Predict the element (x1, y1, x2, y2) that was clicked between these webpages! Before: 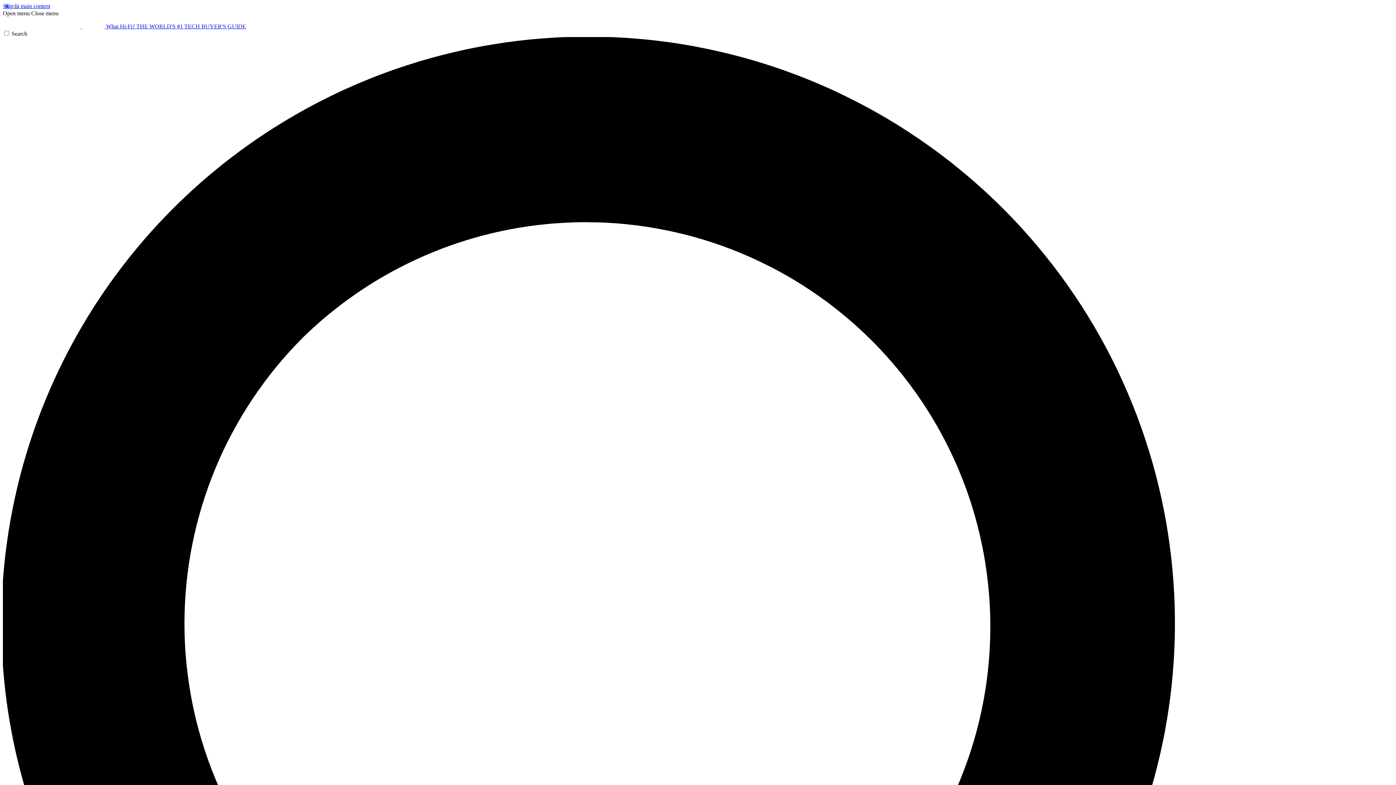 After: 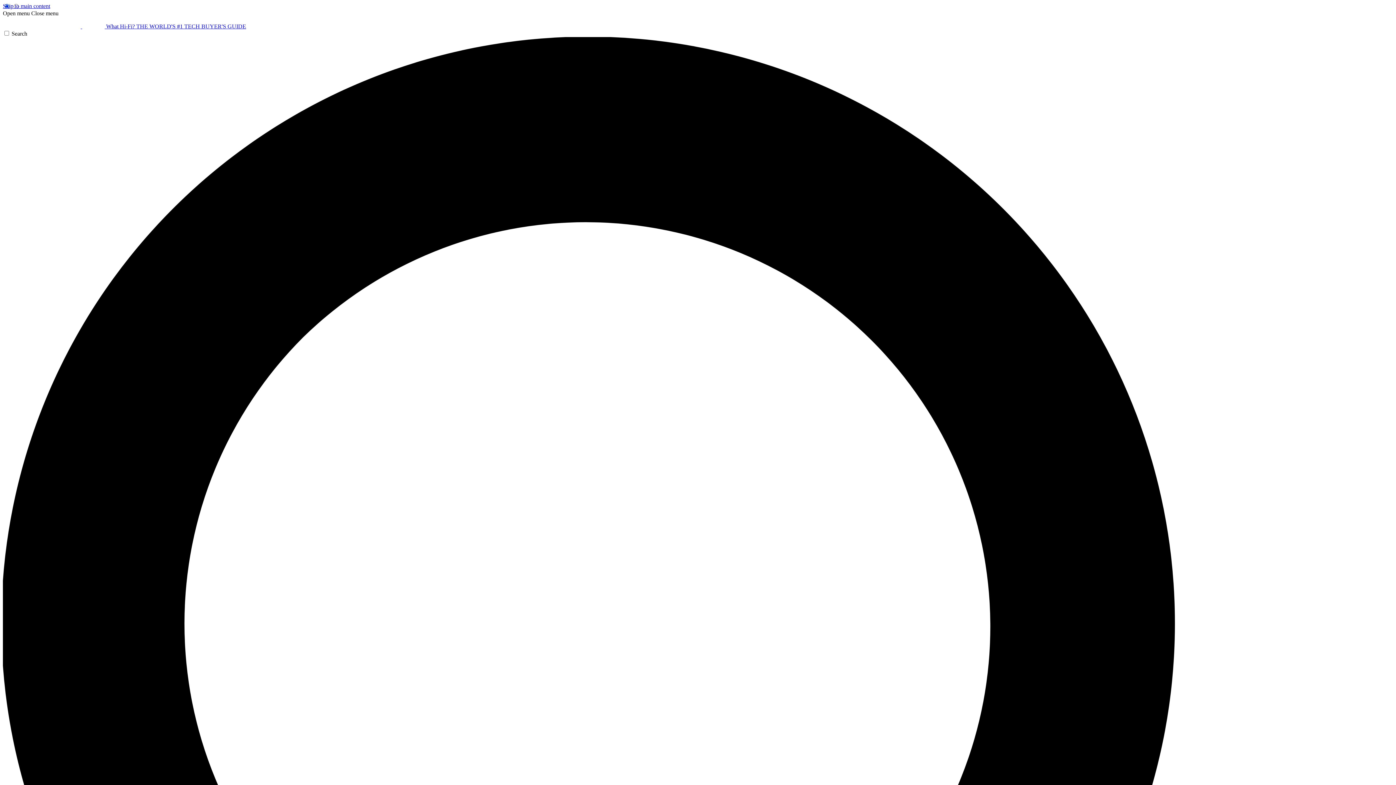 Action: bbox: (31, 10, 58, 16) label: Close menu